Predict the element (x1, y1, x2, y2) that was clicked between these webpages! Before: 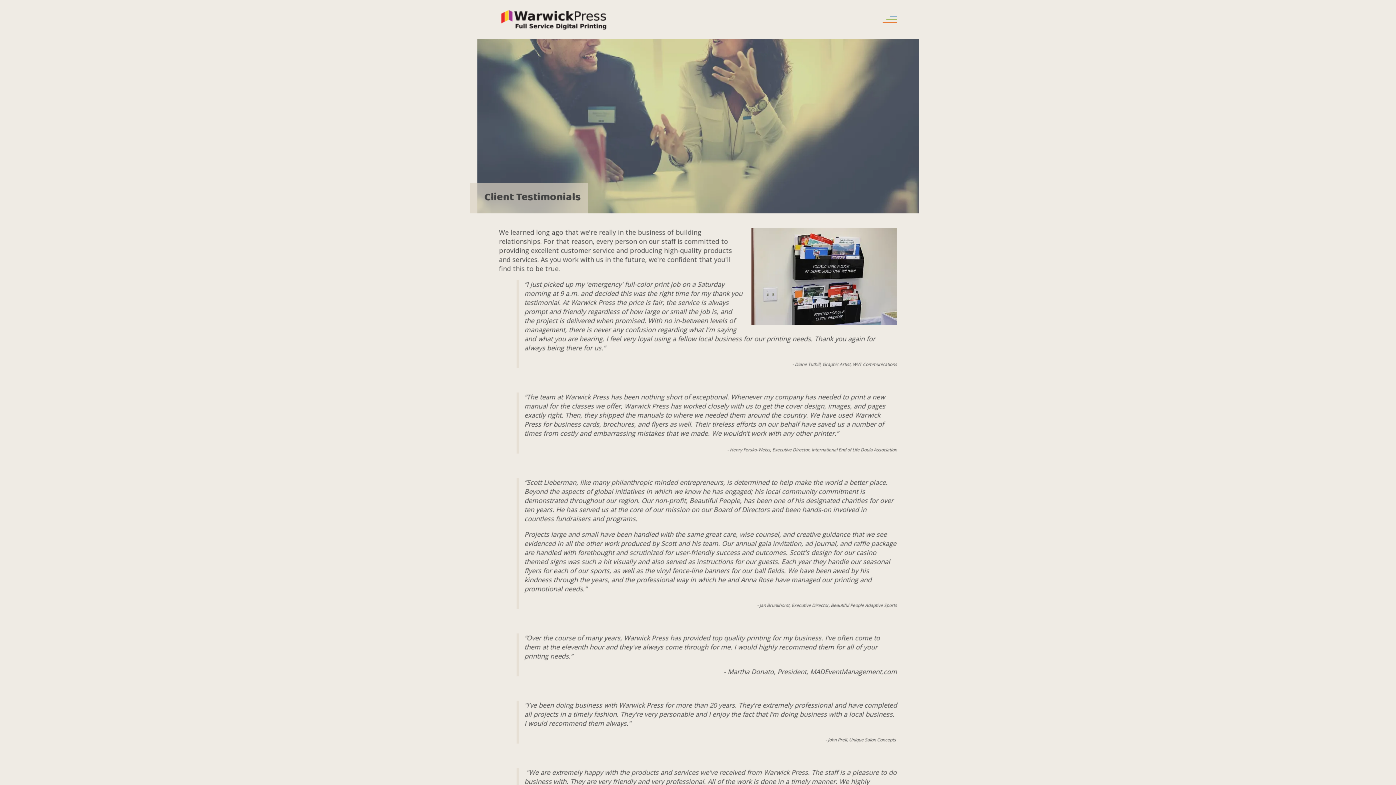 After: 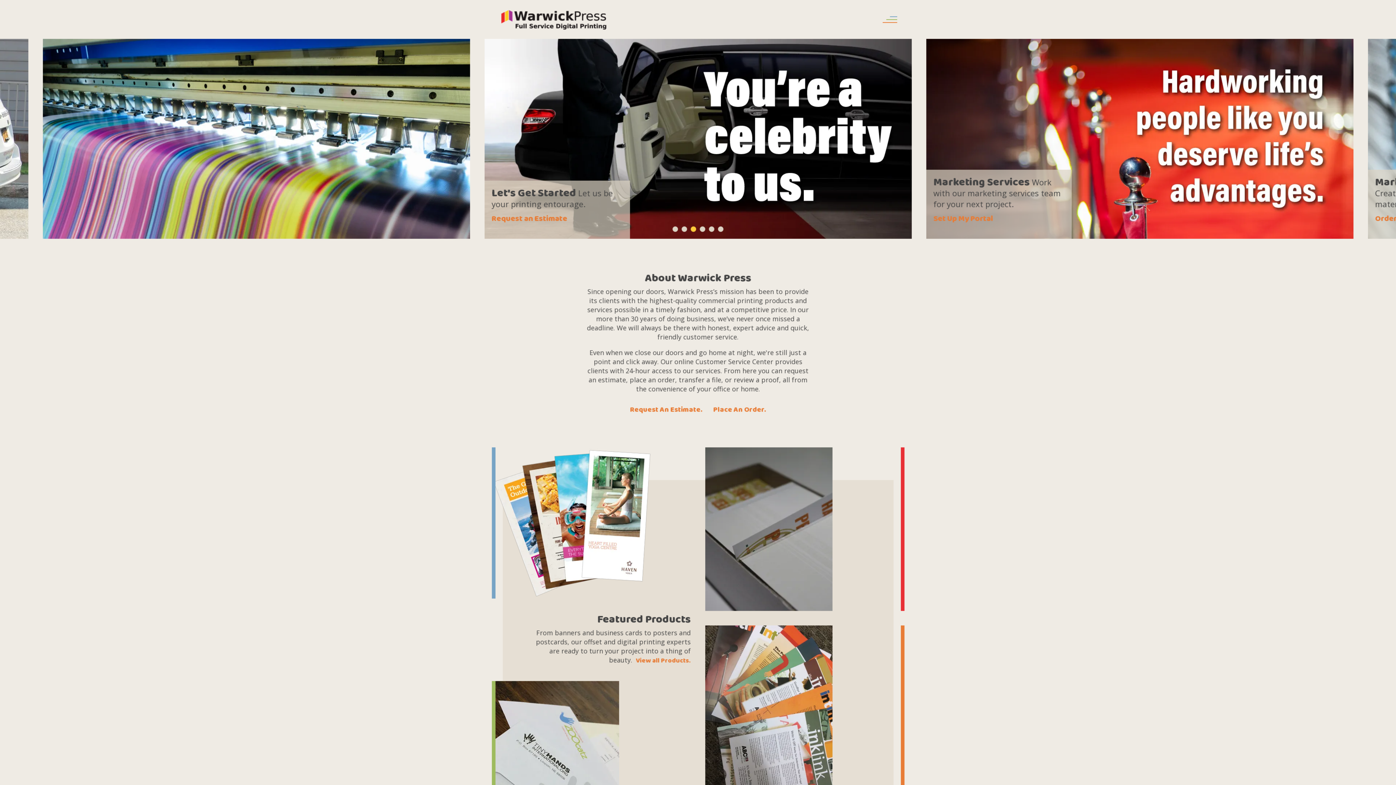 Action: bbox: (499, 14, 608, 23)